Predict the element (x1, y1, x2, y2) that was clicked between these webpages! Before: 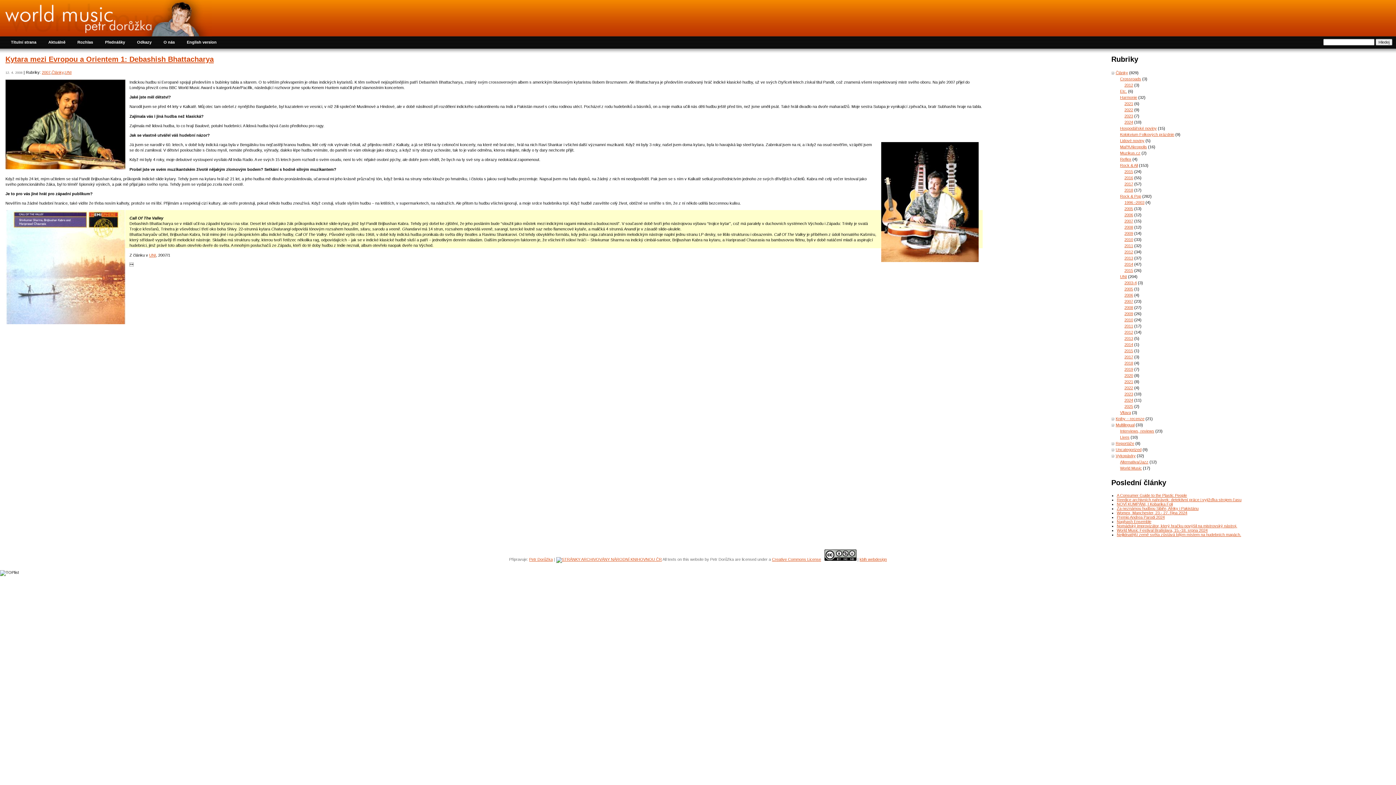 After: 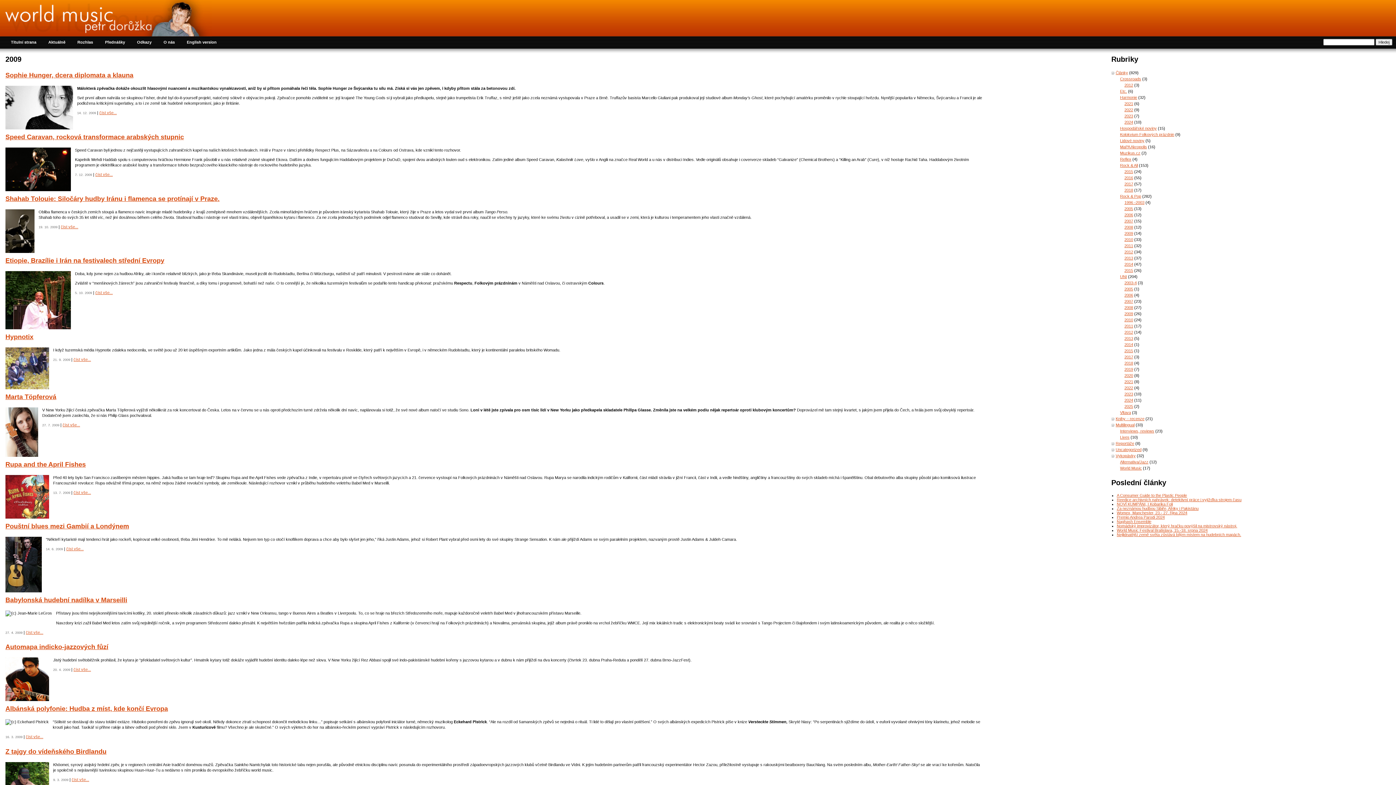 Action: bbox: (1124, 231, 1133, 235) label: 2009